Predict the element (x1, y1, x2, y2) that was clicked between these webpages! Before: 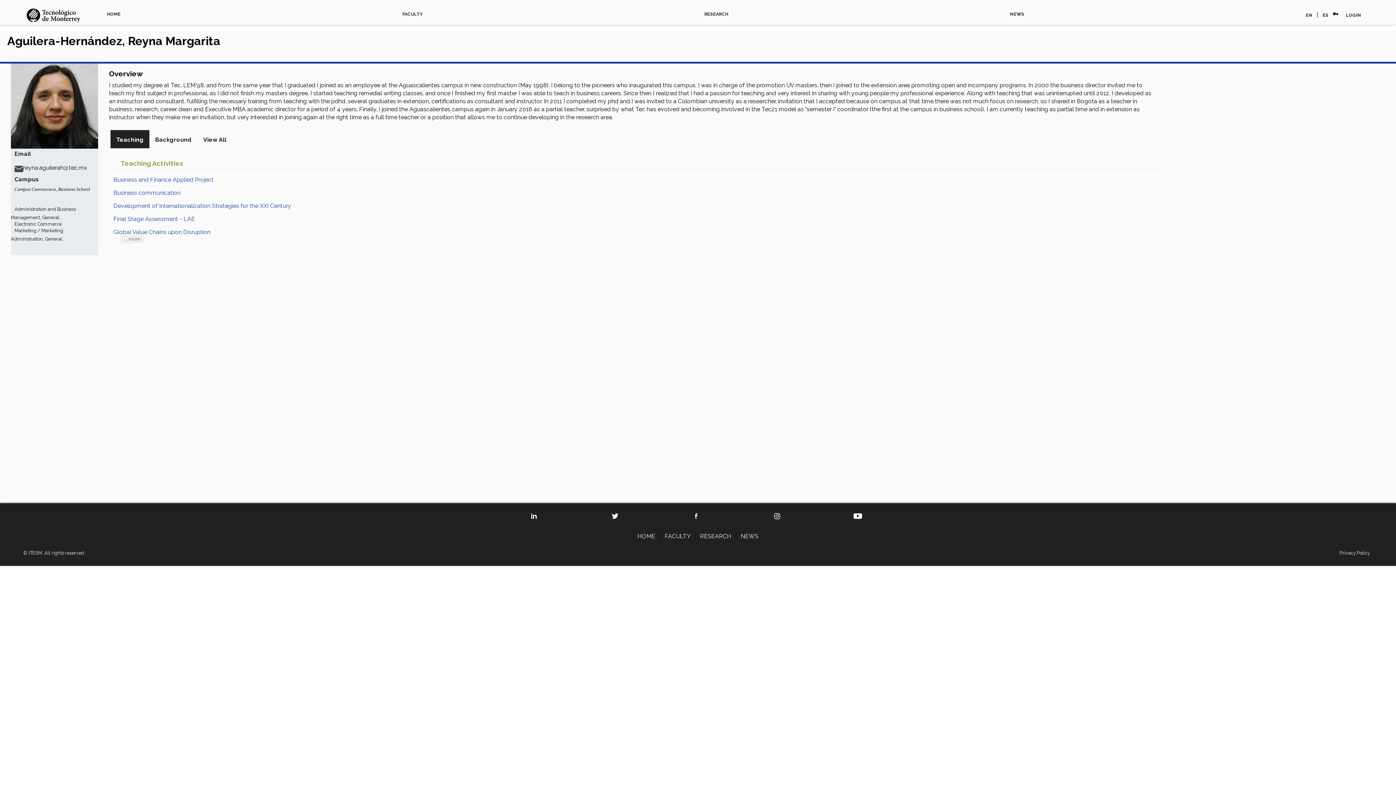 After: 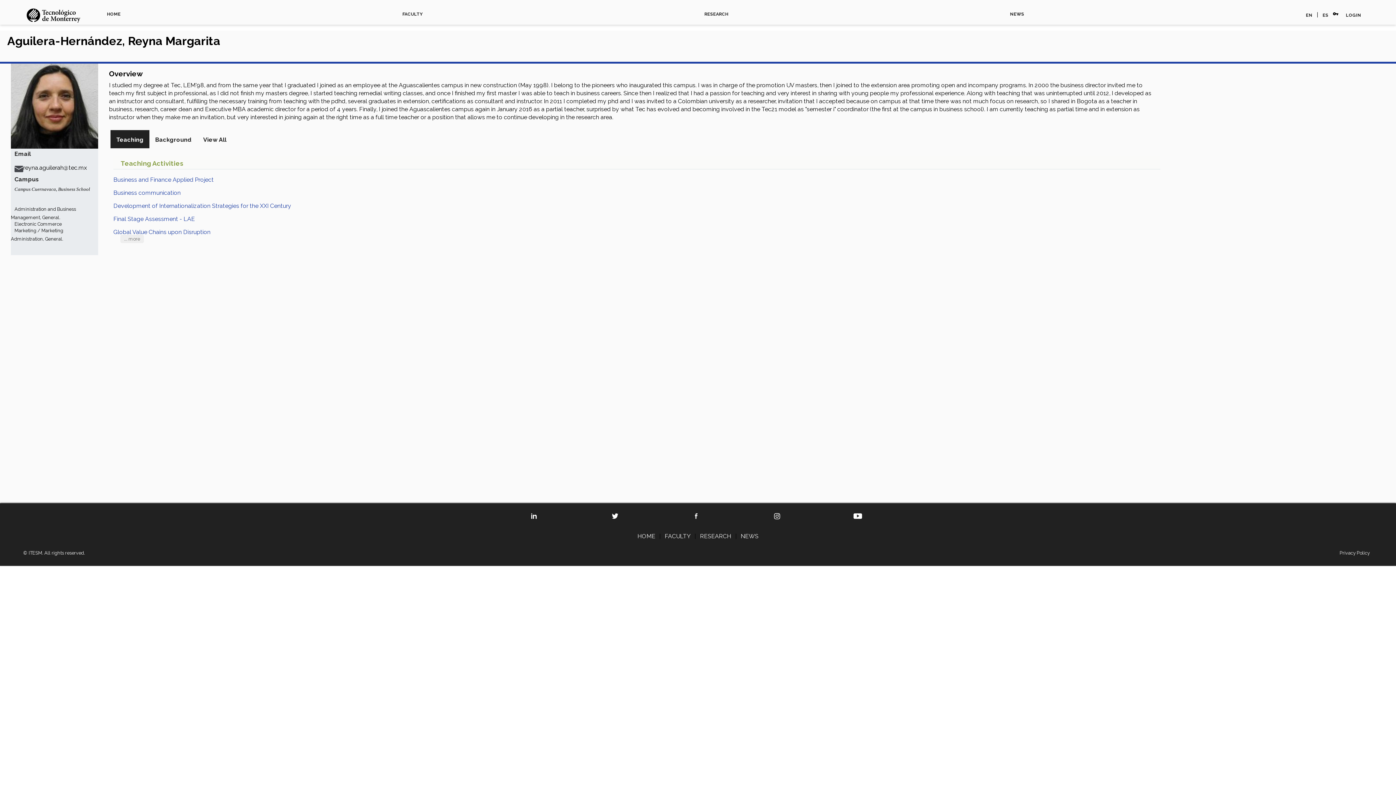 Action: bbox: (1303, 9, 1315, 20) label: EN